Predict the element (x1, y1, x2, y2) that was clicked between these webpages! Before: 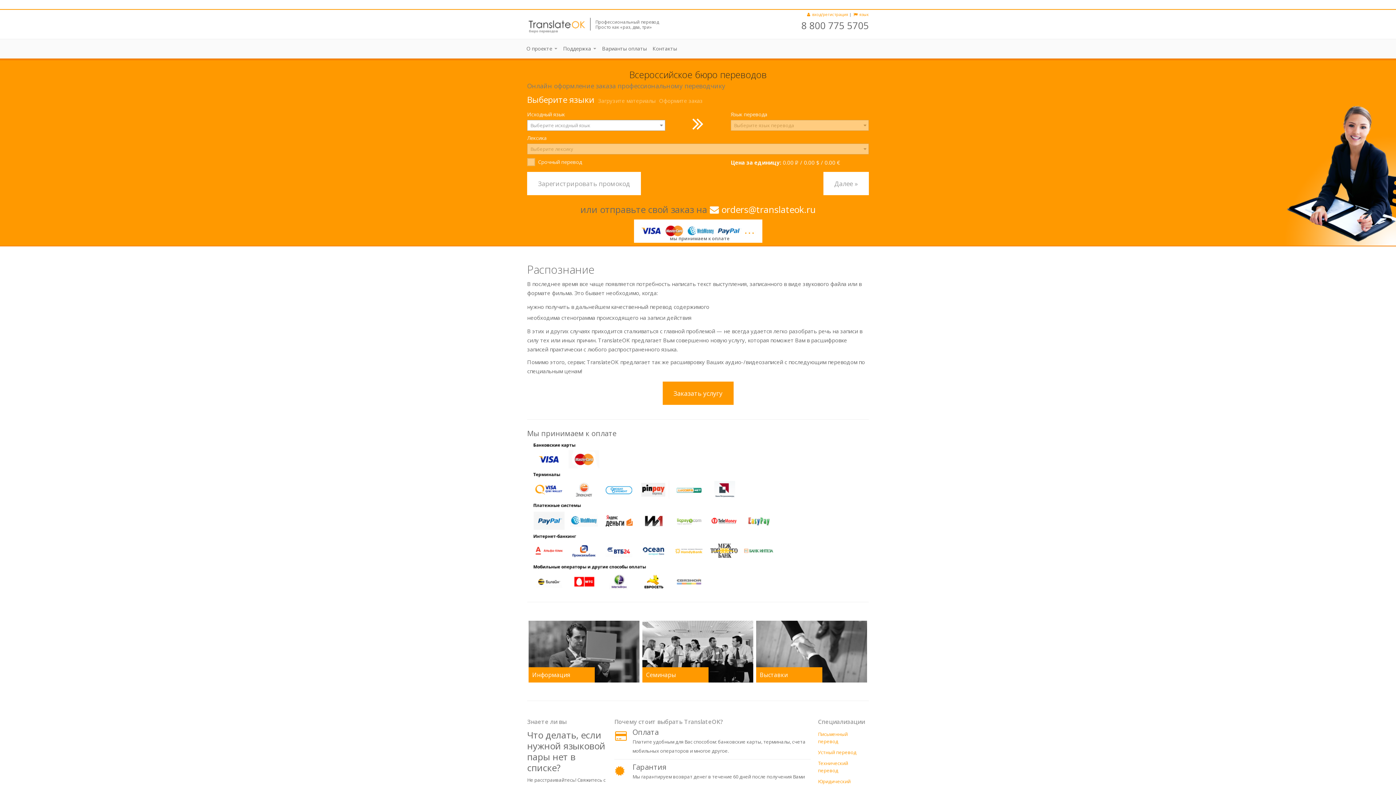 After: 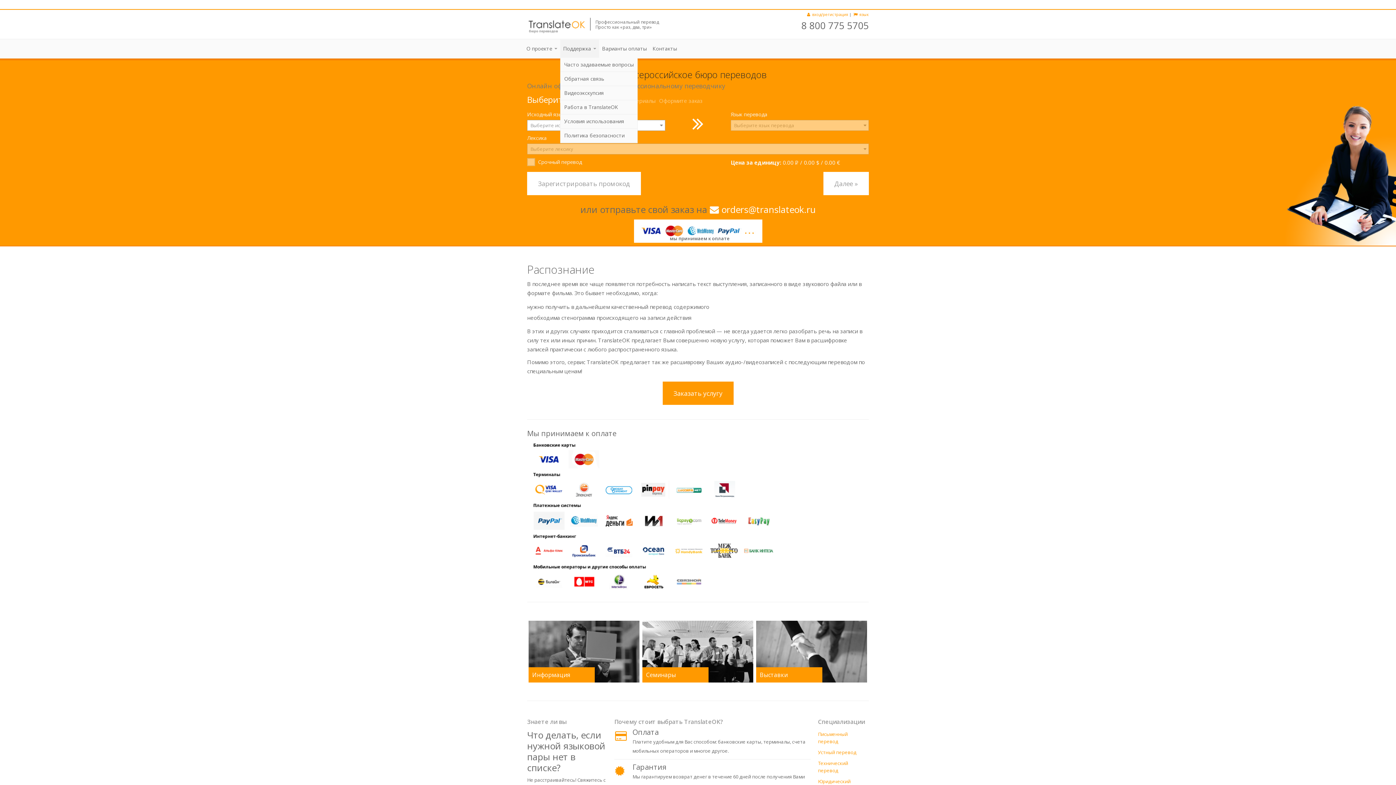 Action: bbox: (560, 39, 599, 57) label: Поддержка 